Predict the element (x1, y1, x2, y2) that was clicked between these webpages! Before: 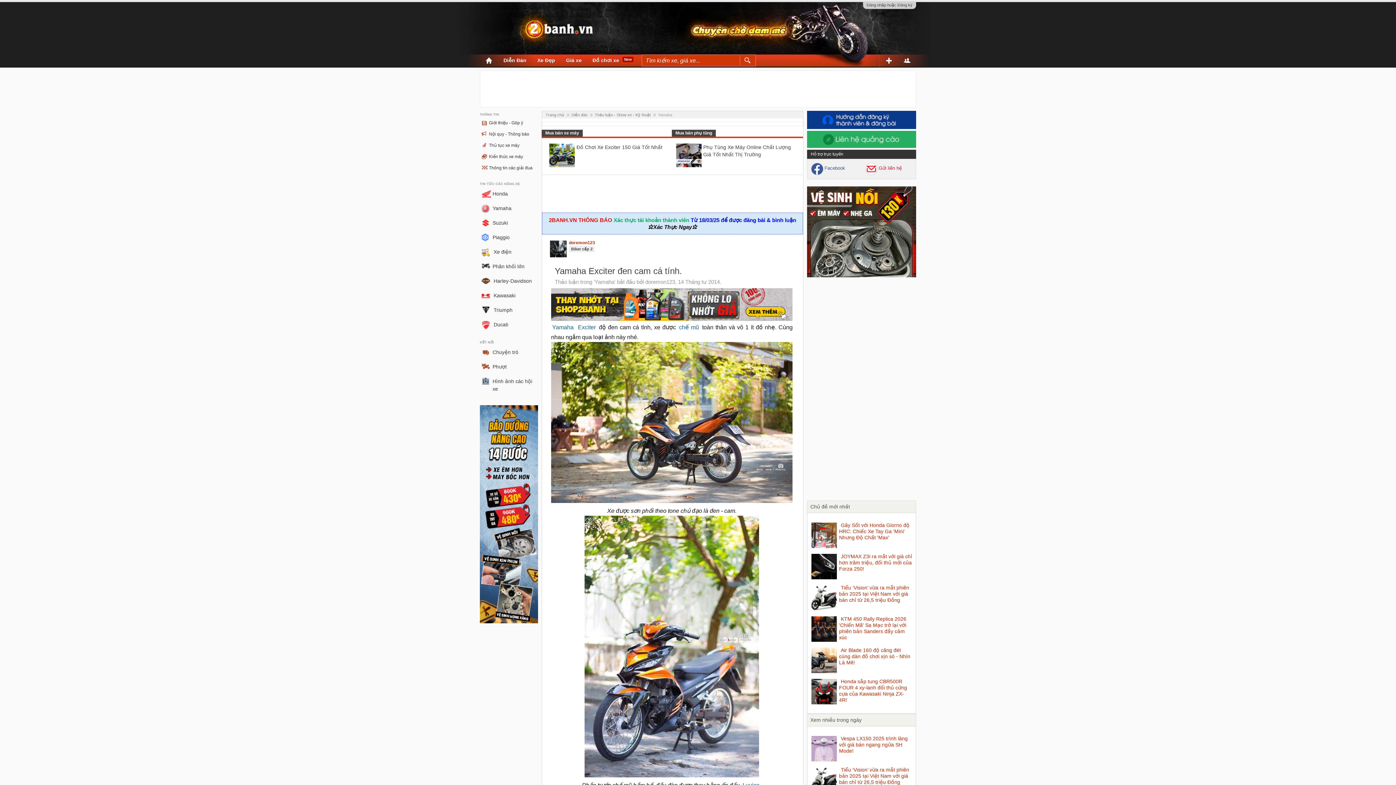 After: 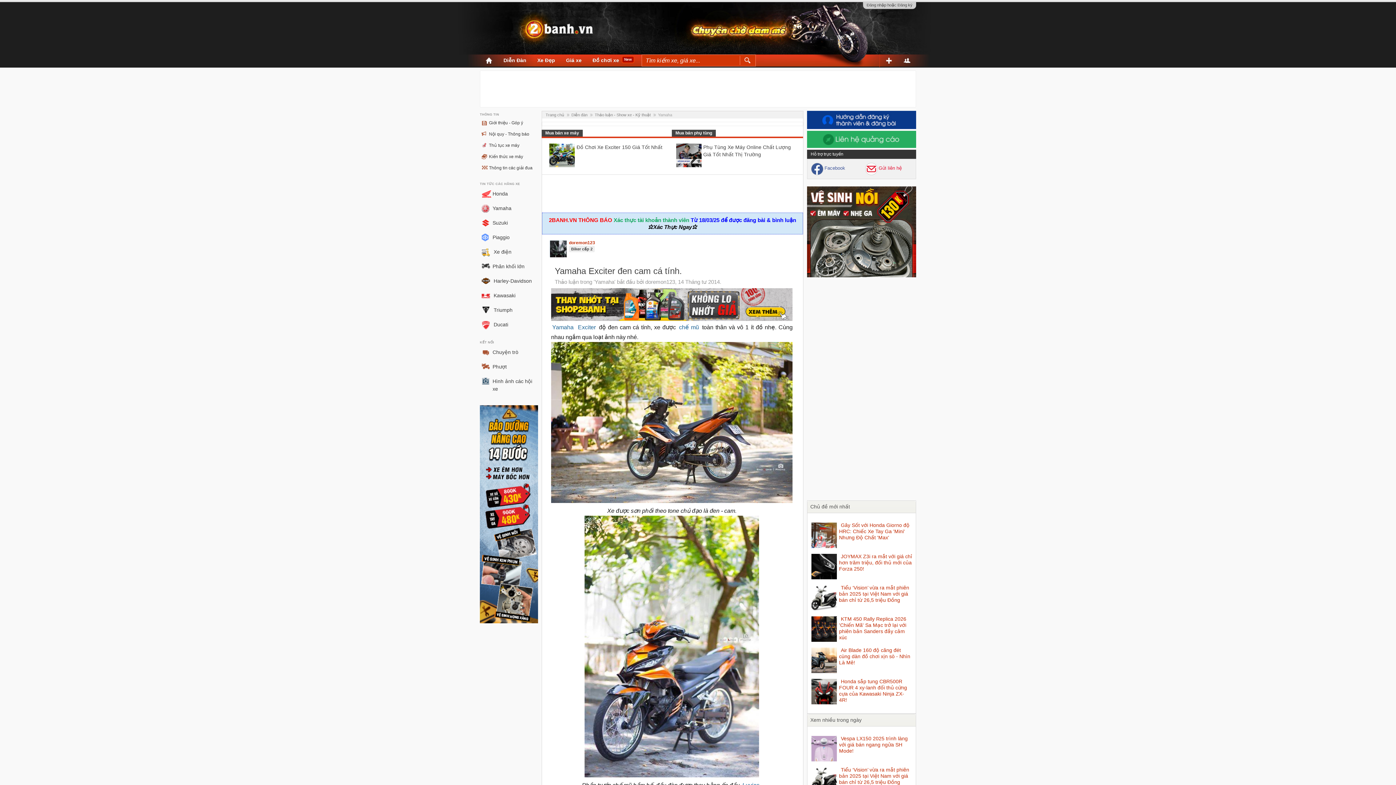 Action: bbox: (551, 316, 792, 322)